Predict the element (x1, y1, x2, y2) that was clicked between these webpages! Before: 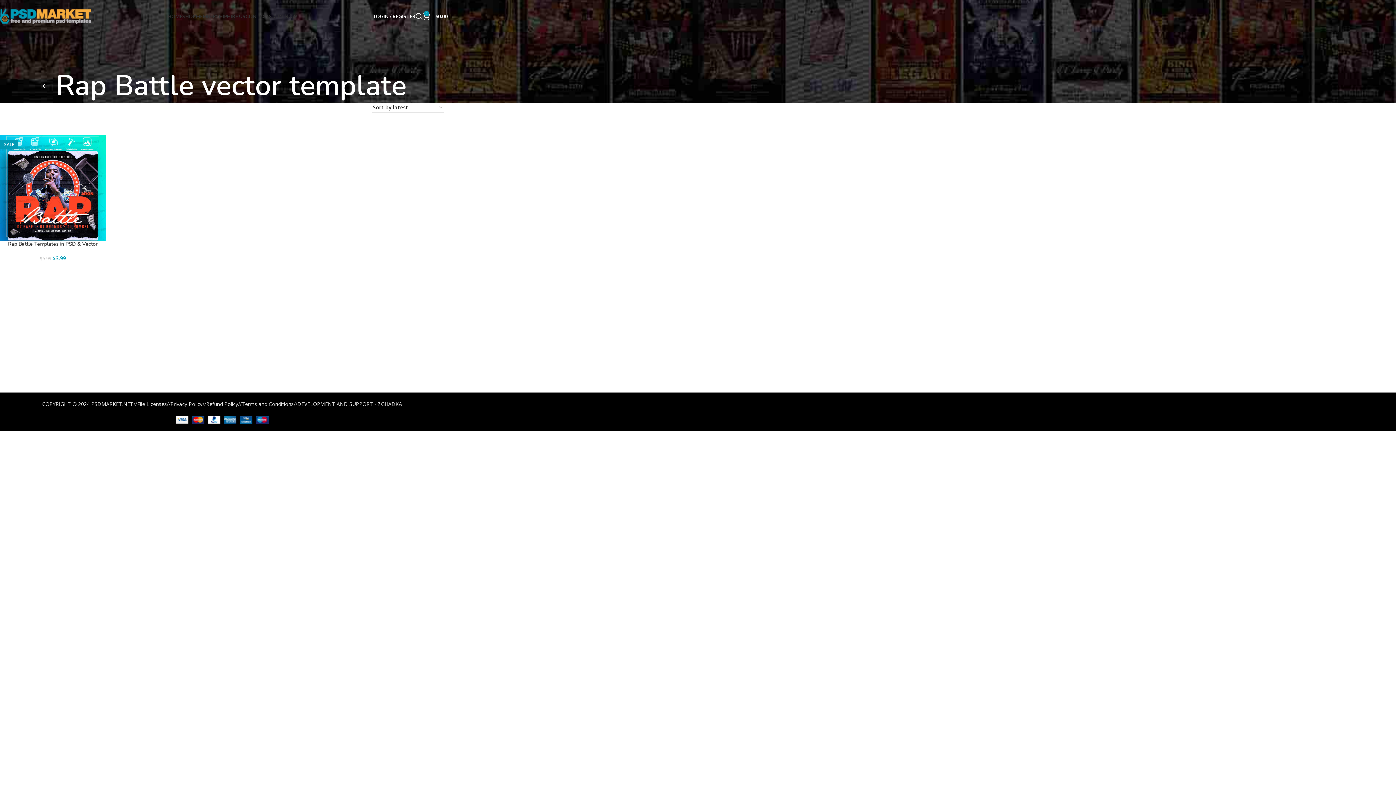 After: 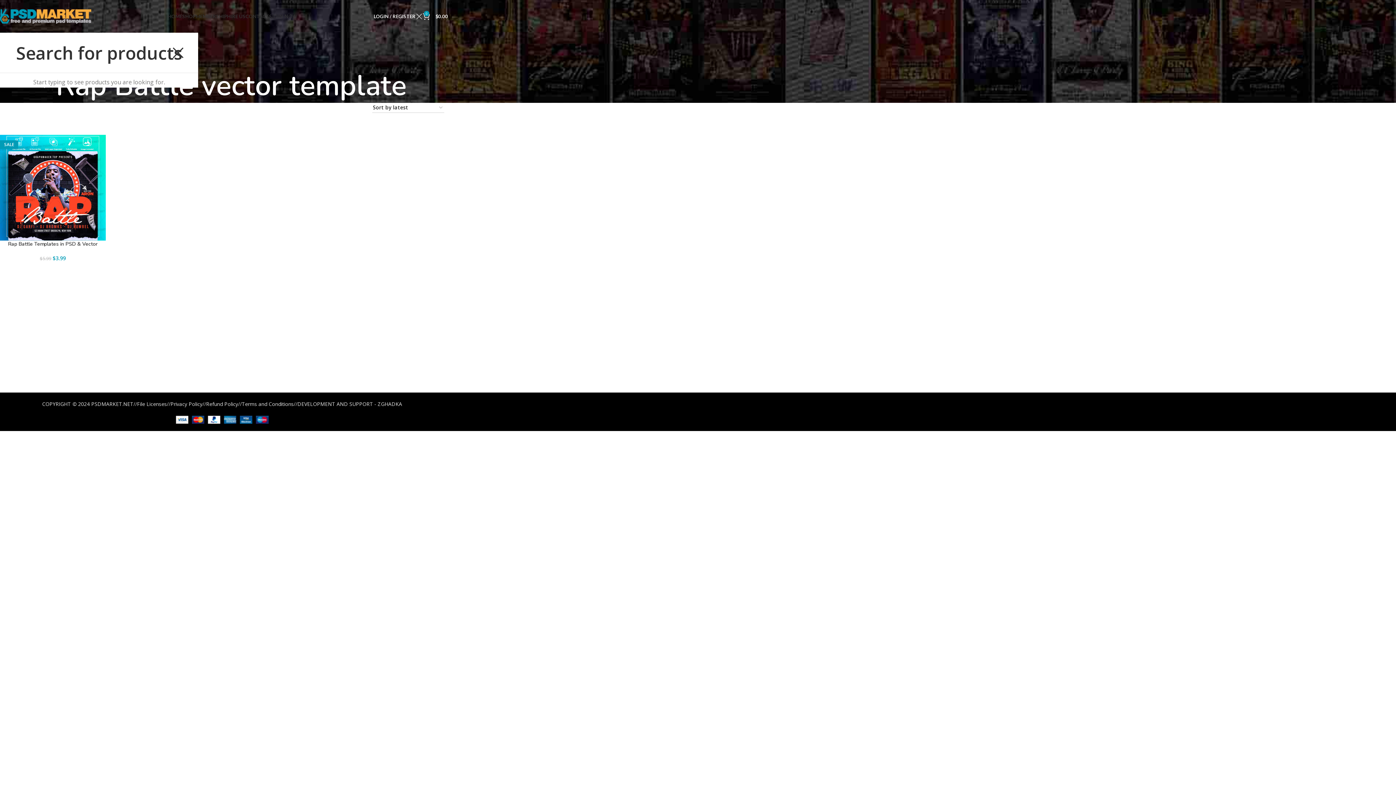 Action: bbox: (415, 9, 422, 23) label: Search